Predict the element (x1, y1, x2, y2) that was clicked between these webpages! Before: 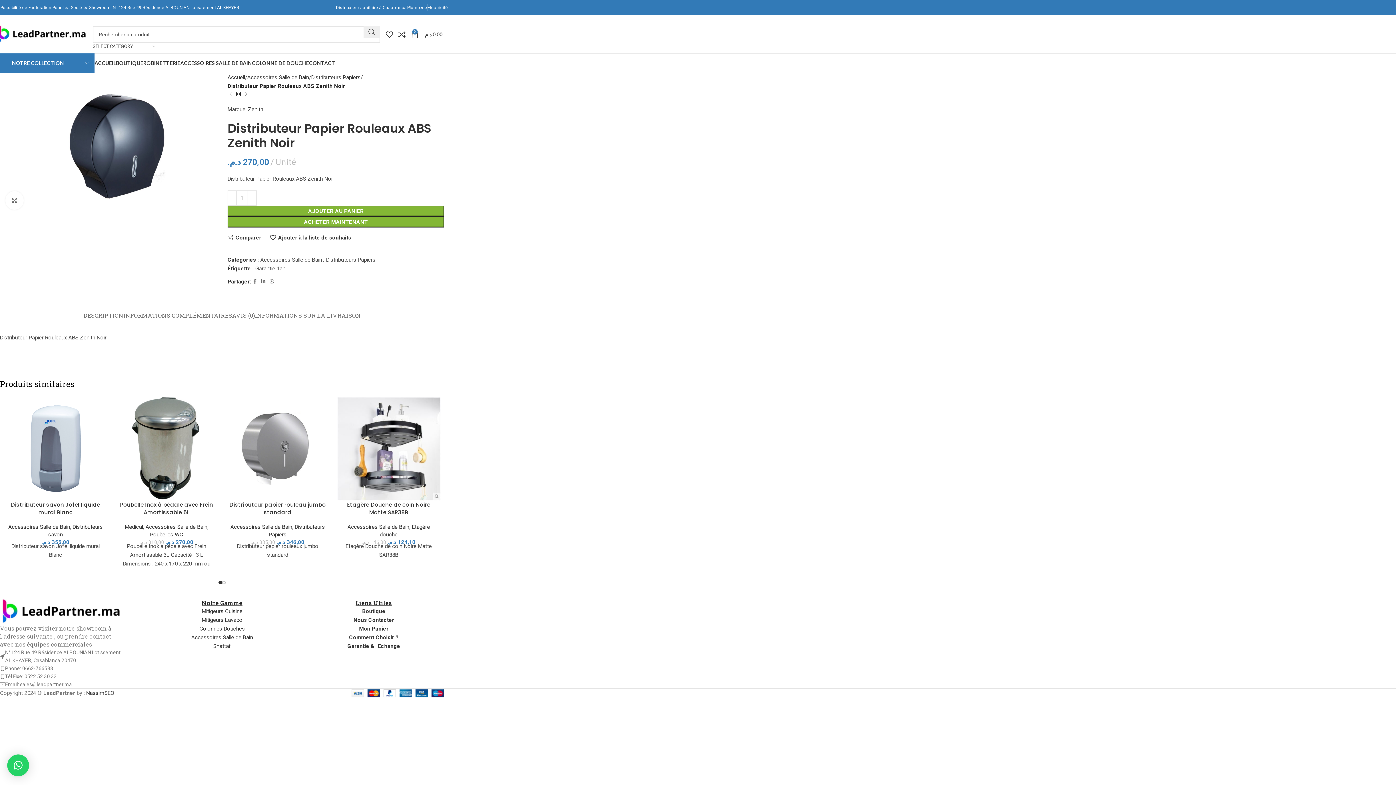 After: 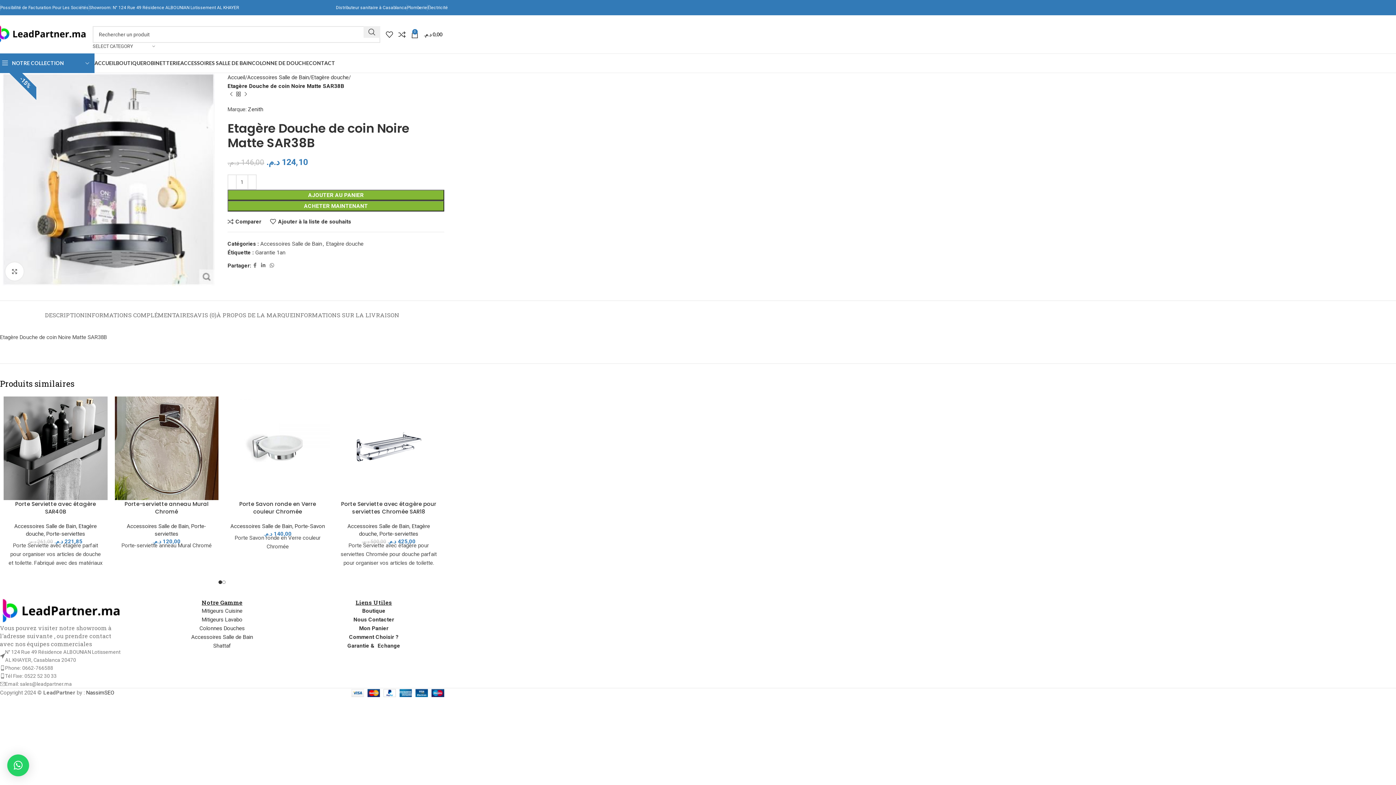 Action: label: Etagère Douche de coin Noire Matte SAR38B bbox: (347, 500, 430, 516)